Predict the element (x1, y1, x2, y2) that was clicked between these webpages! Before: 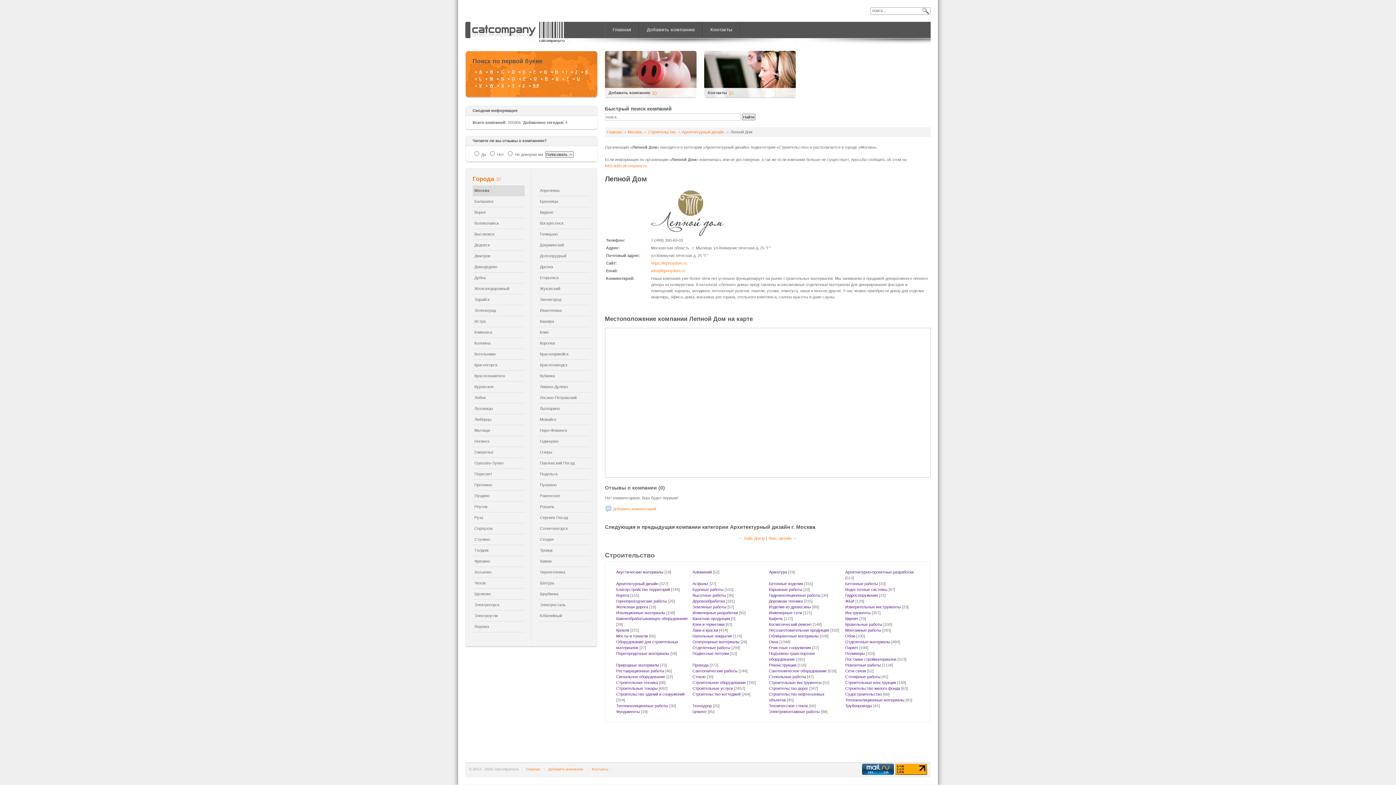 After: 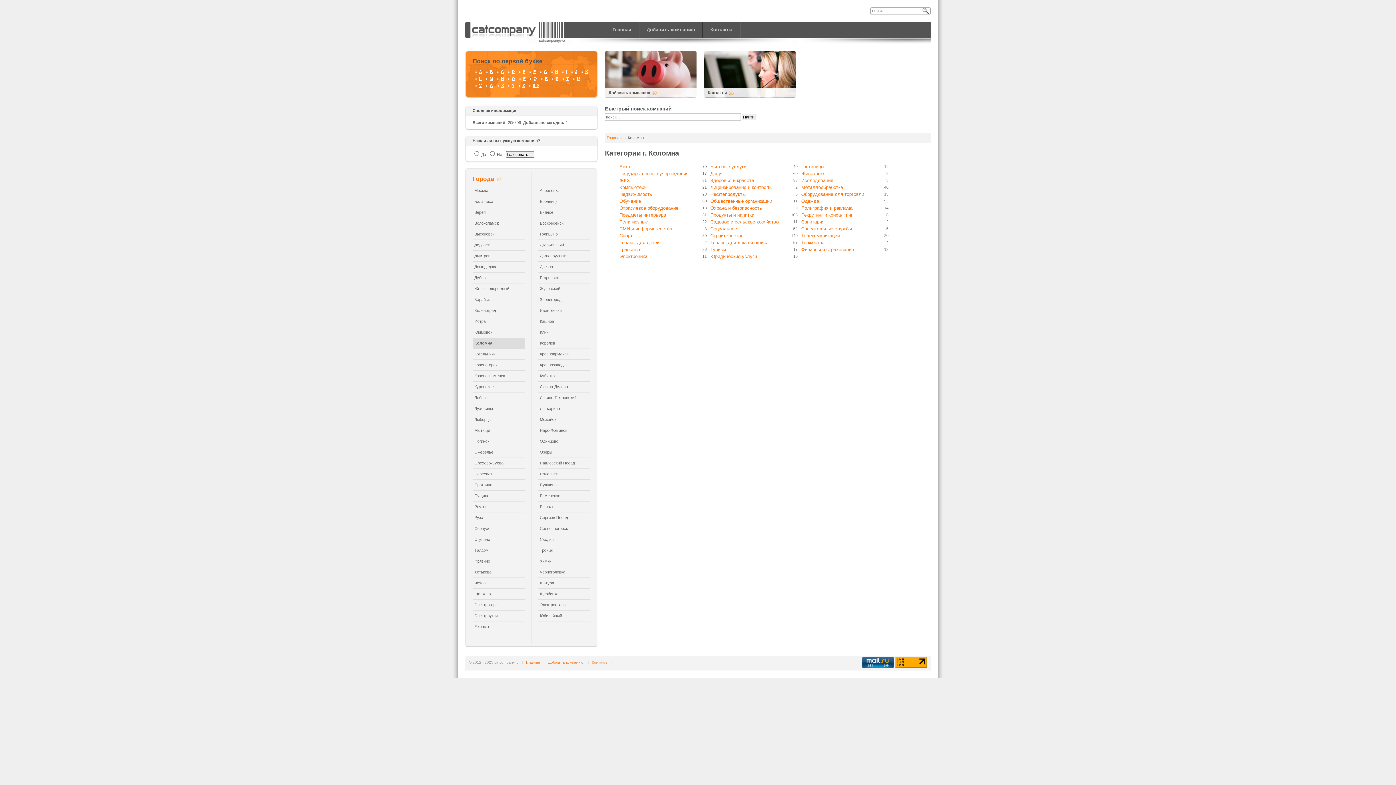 Action: label: Коломна bbox: (472, 338, 524, 349)